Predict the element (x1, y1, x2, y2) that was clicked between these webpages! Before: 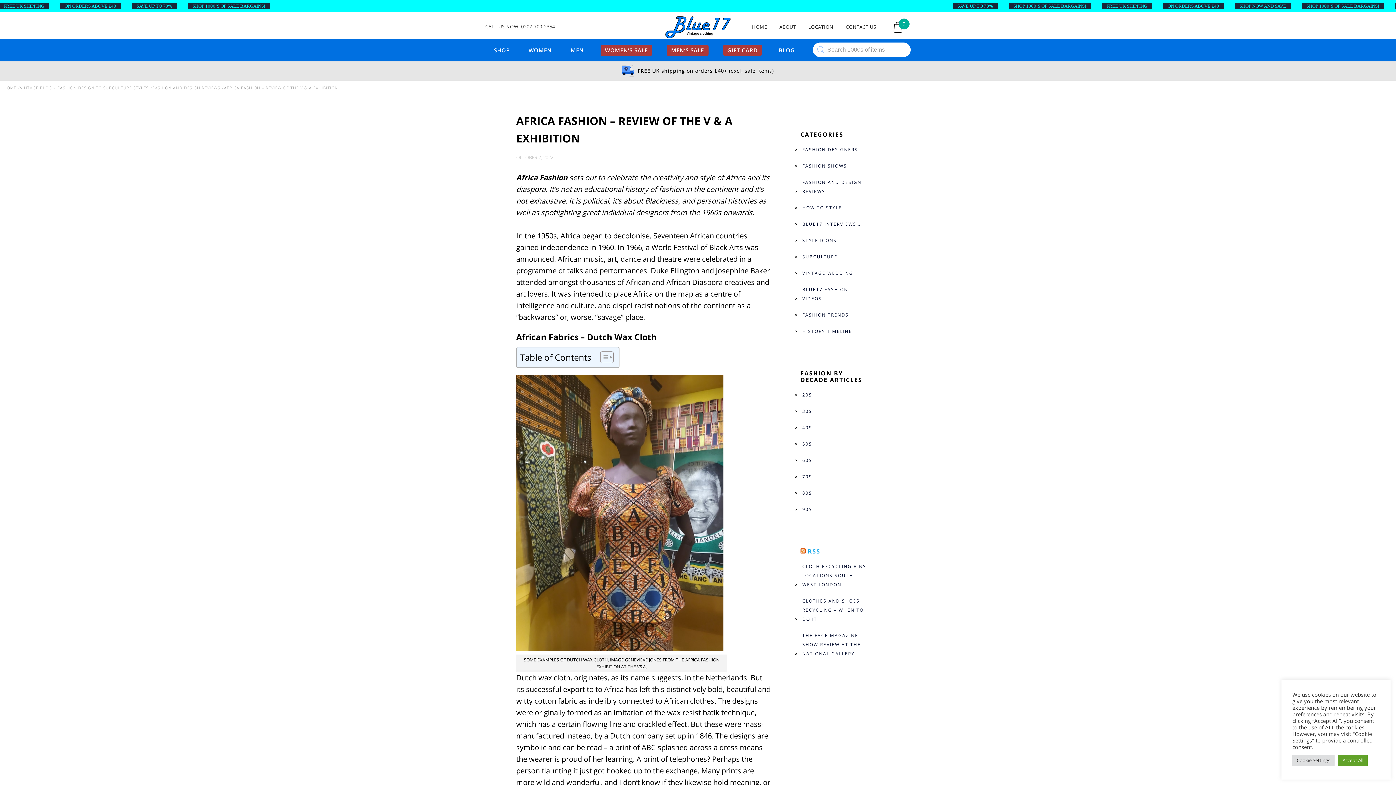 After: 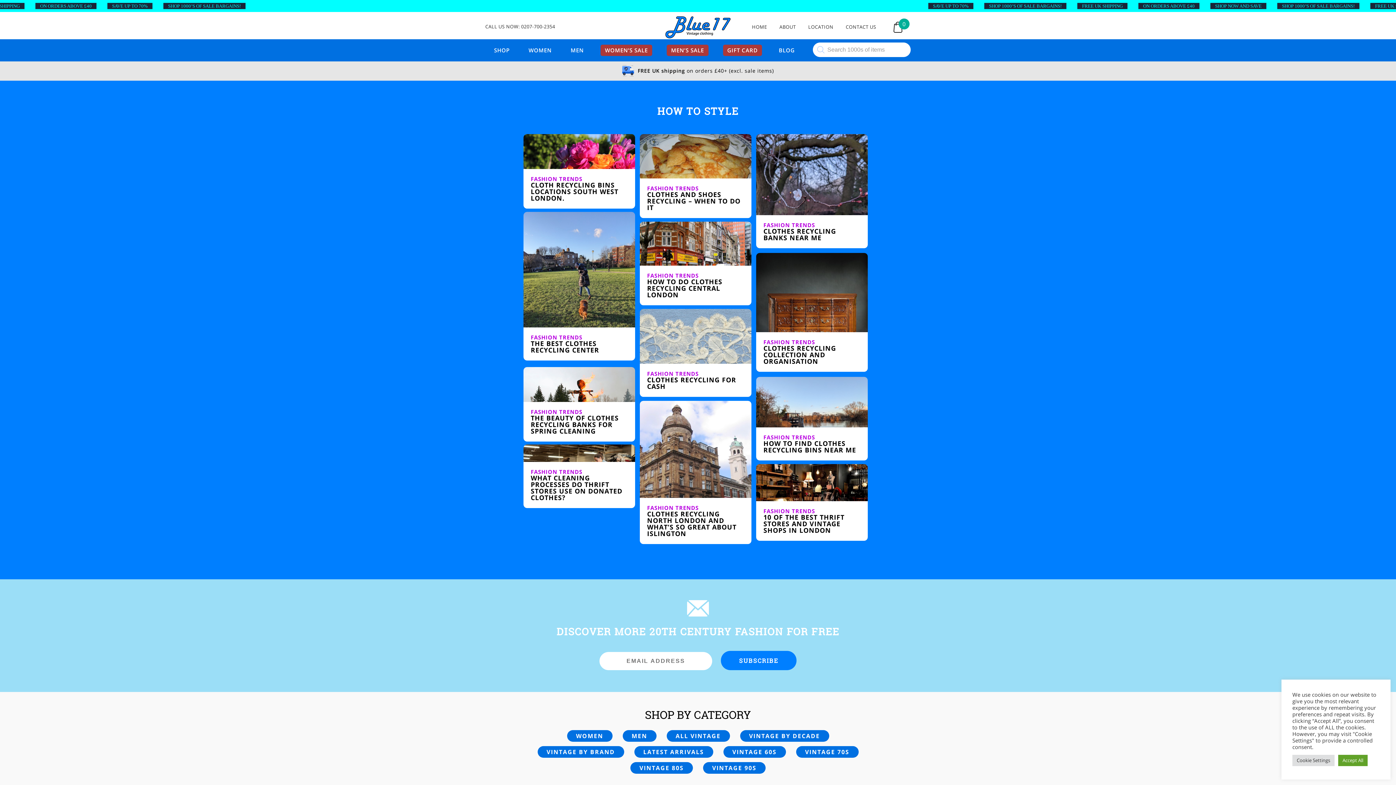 Action: bbox: (800, 199, 844, 216) label: HOW TO STYLE